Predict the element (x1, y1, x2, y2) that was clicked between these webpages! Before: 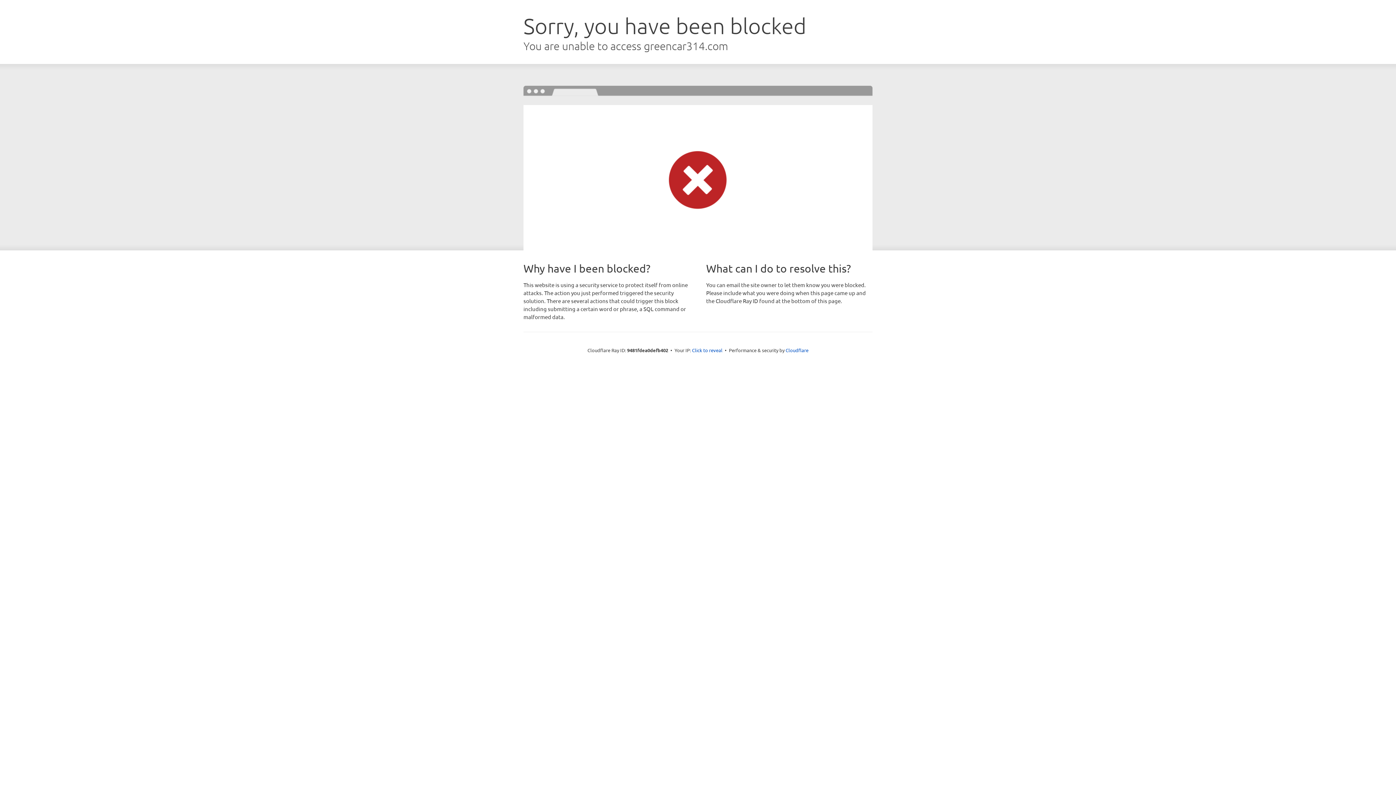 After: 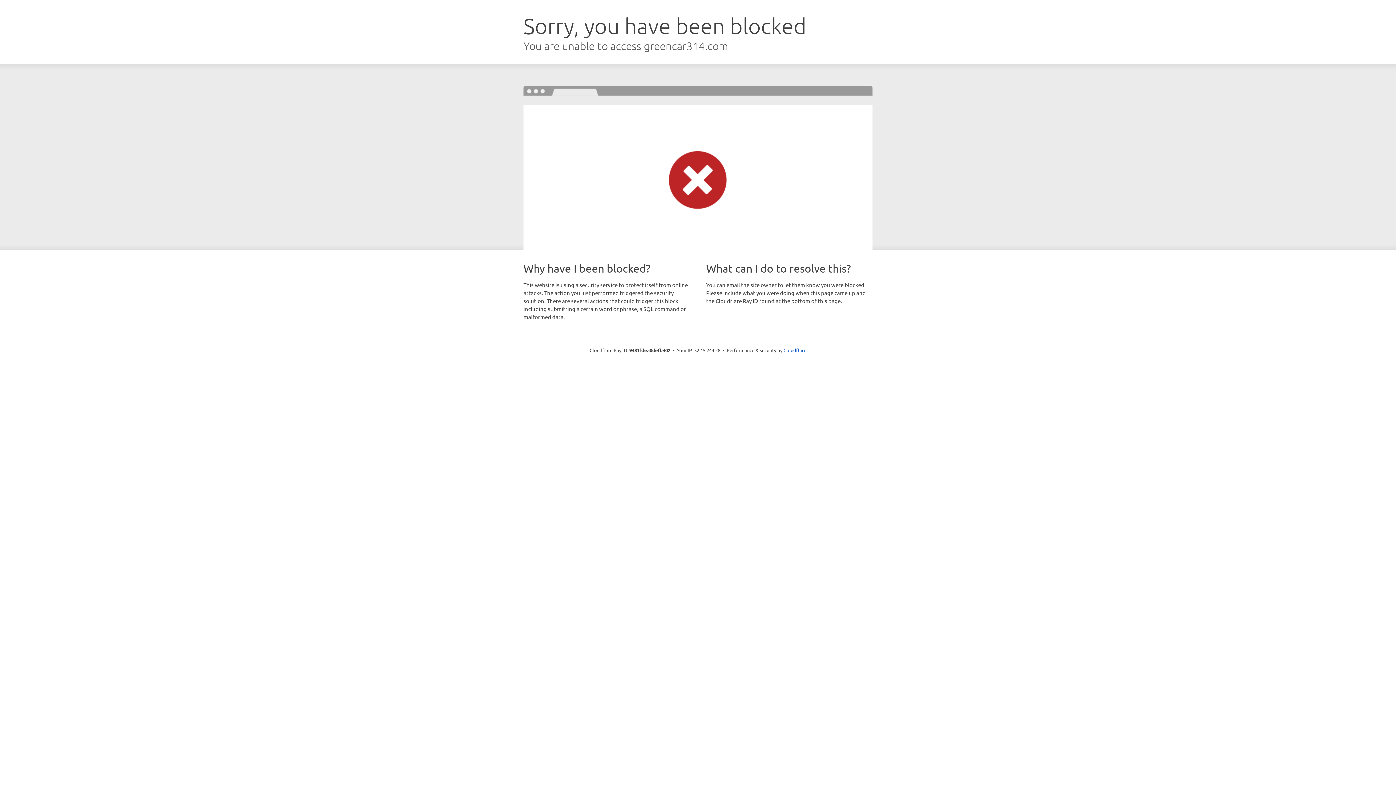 Action: label: Click to reveal bbox: (692, 346, 722, 353)